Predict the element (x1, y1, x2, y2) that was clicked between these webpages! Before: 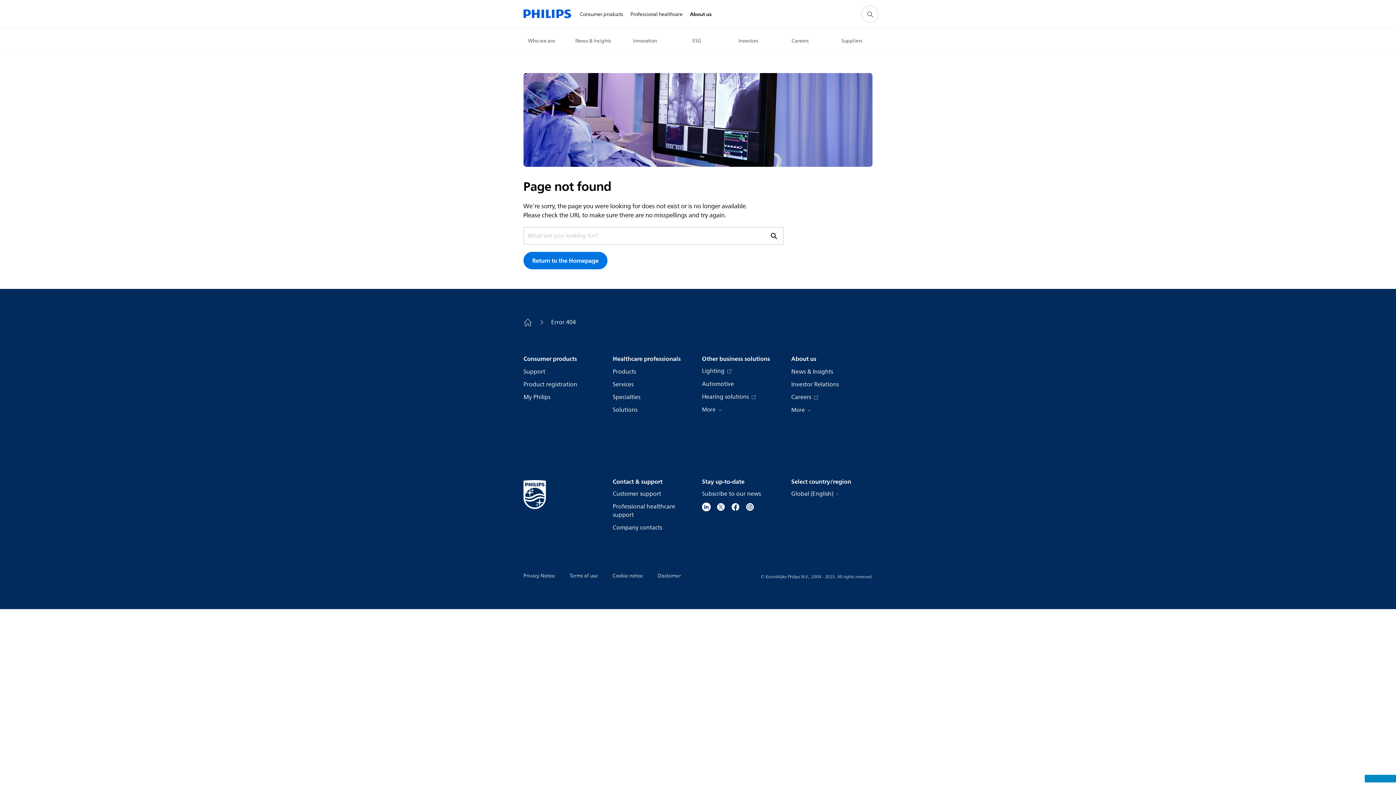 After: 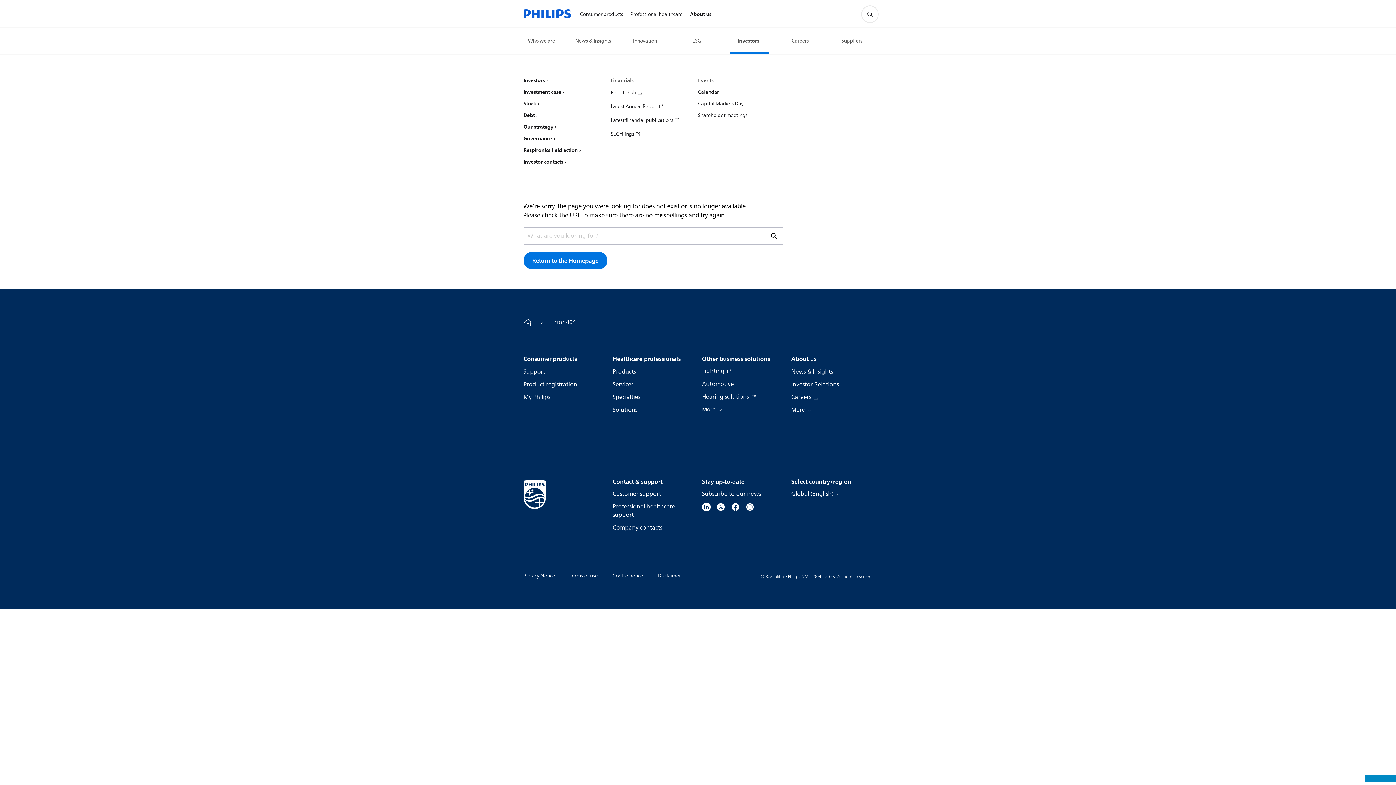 Action: bbox: (738, 37, 761, 45) label: Investors